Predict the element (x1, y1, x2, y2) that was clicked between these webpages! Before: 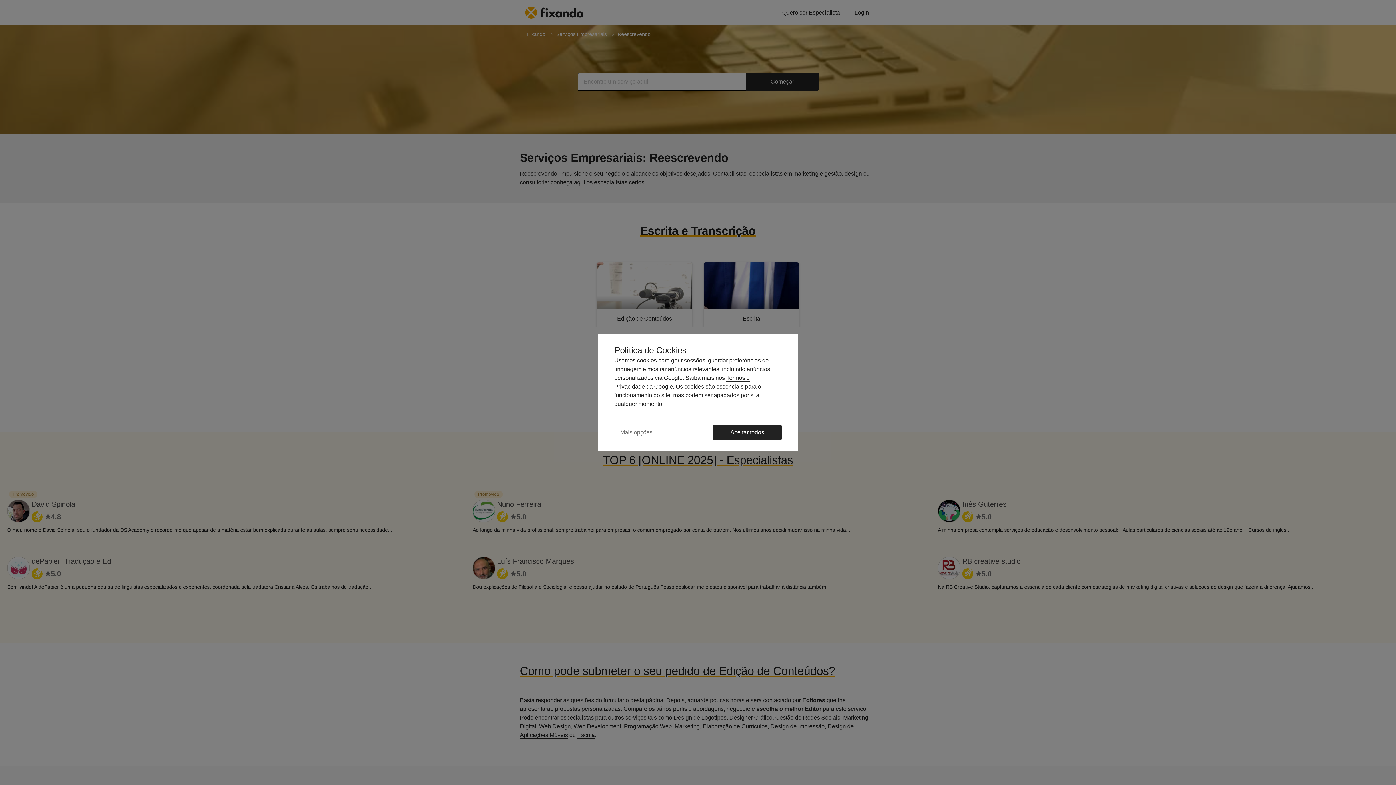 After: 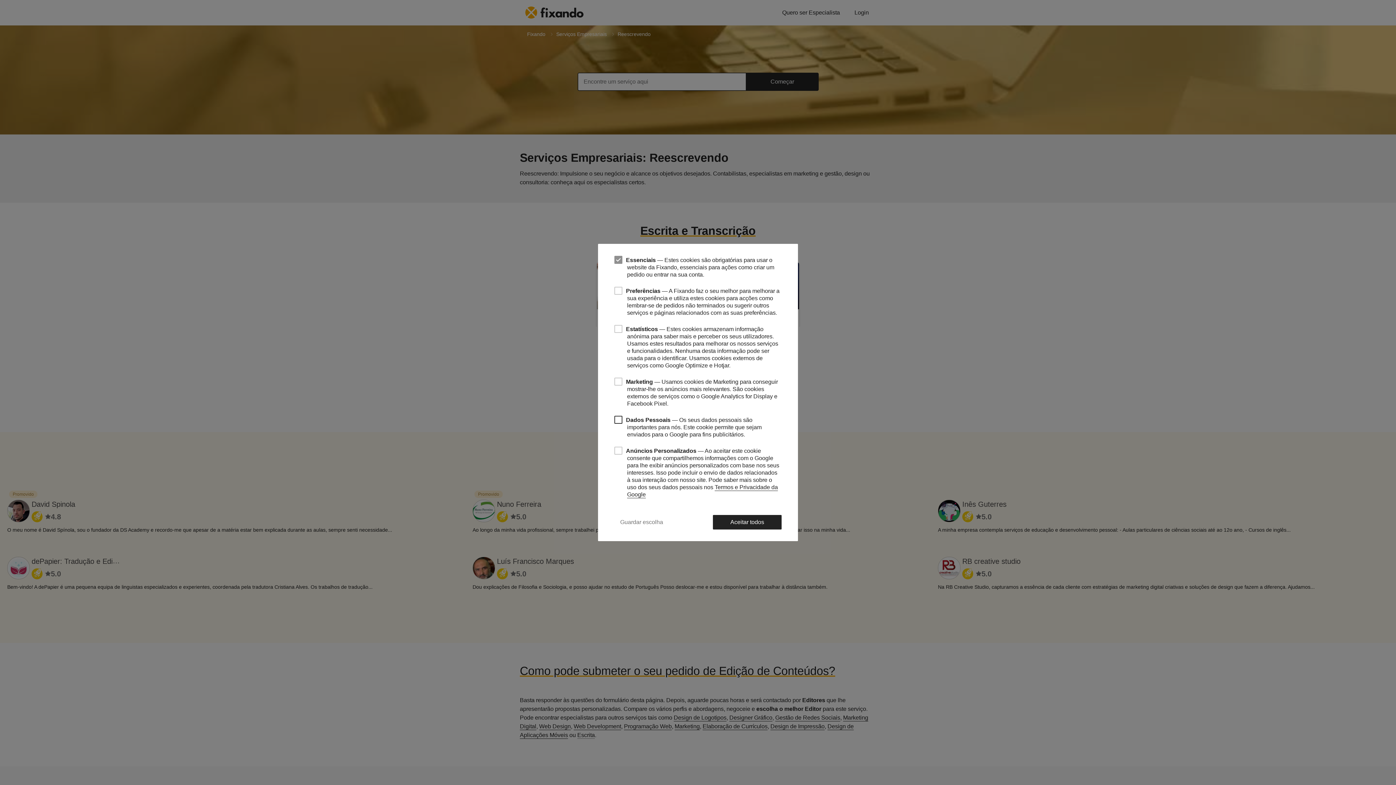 Action: label: Mais opções bbox: (614, 424, 658, 440)